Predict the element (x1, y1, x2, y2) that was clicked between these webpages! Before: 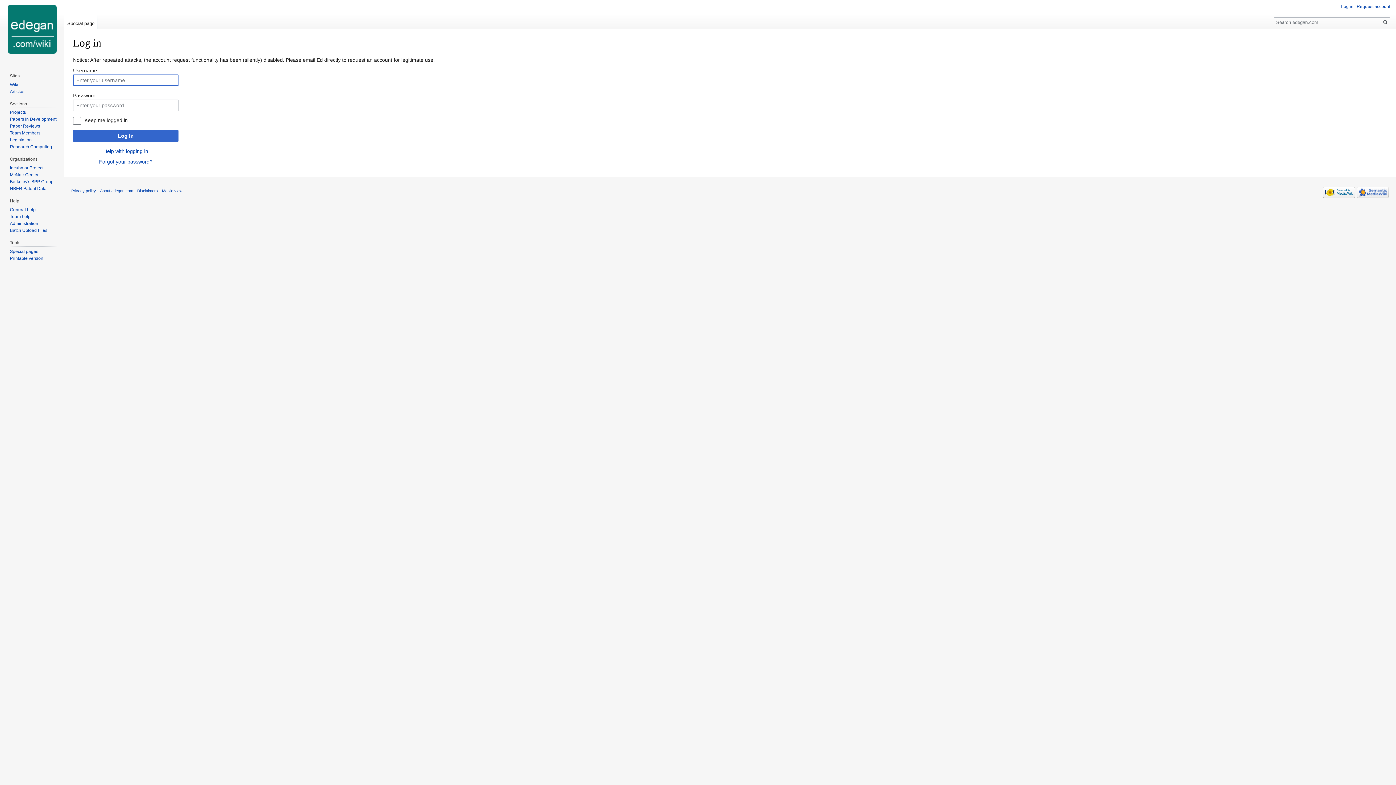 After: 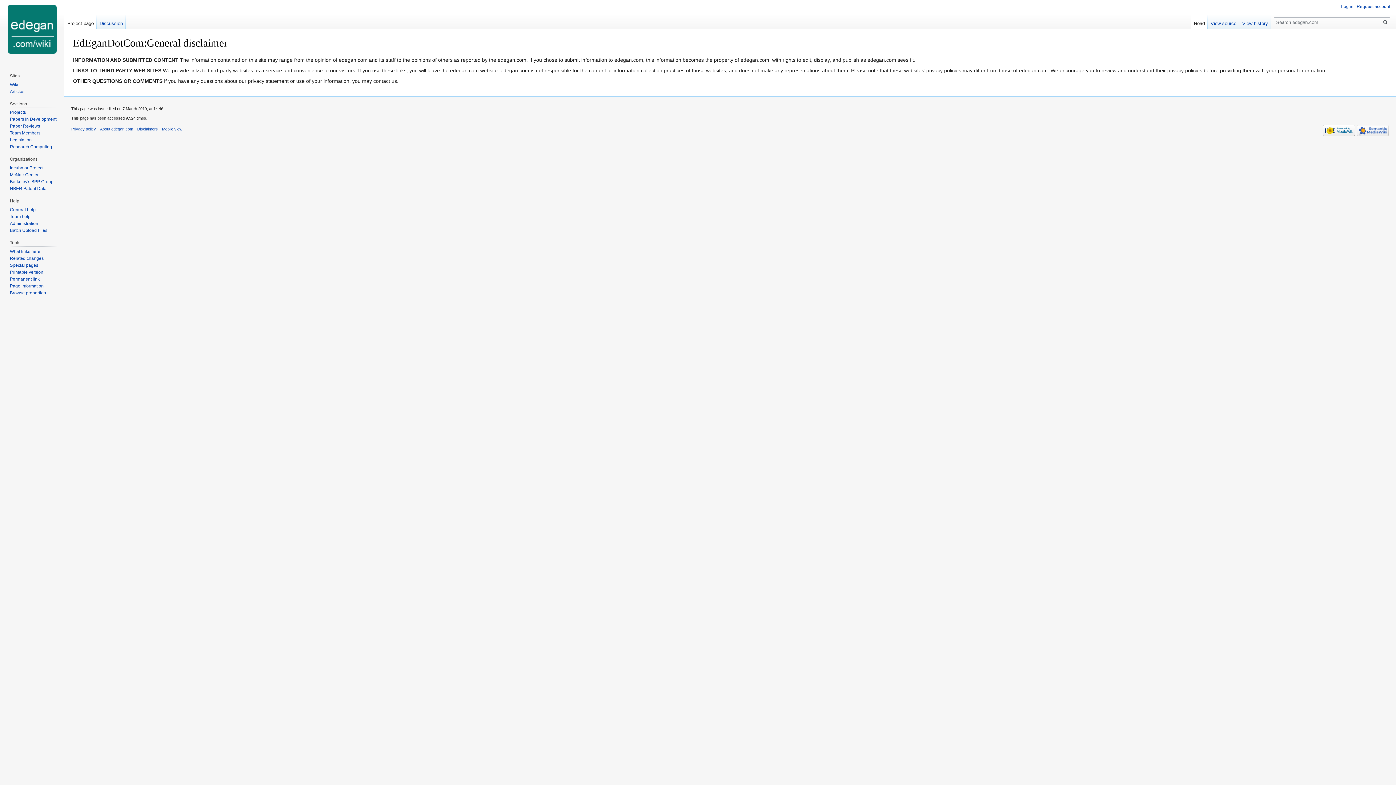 Action: bbox: (137, 188, 157, 193) label: Disclaimers